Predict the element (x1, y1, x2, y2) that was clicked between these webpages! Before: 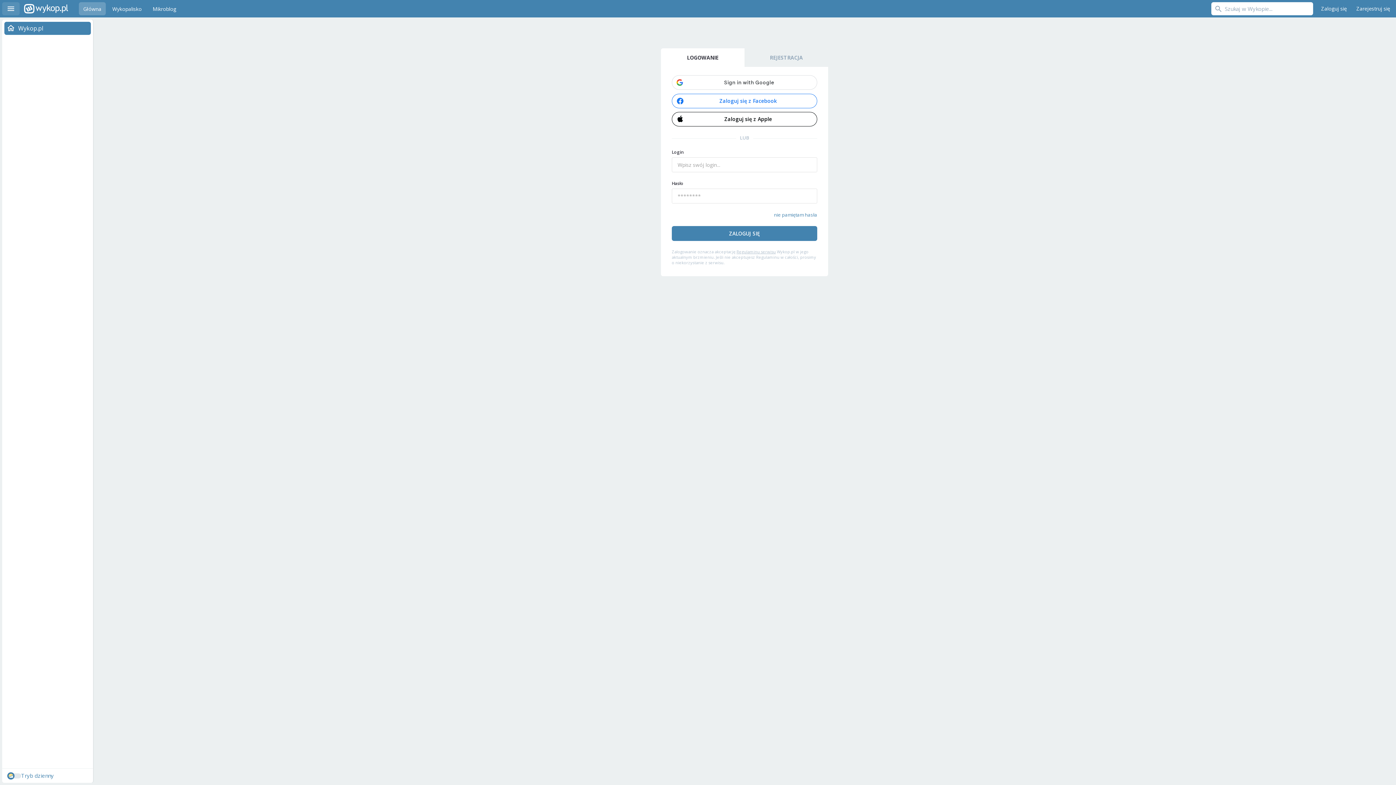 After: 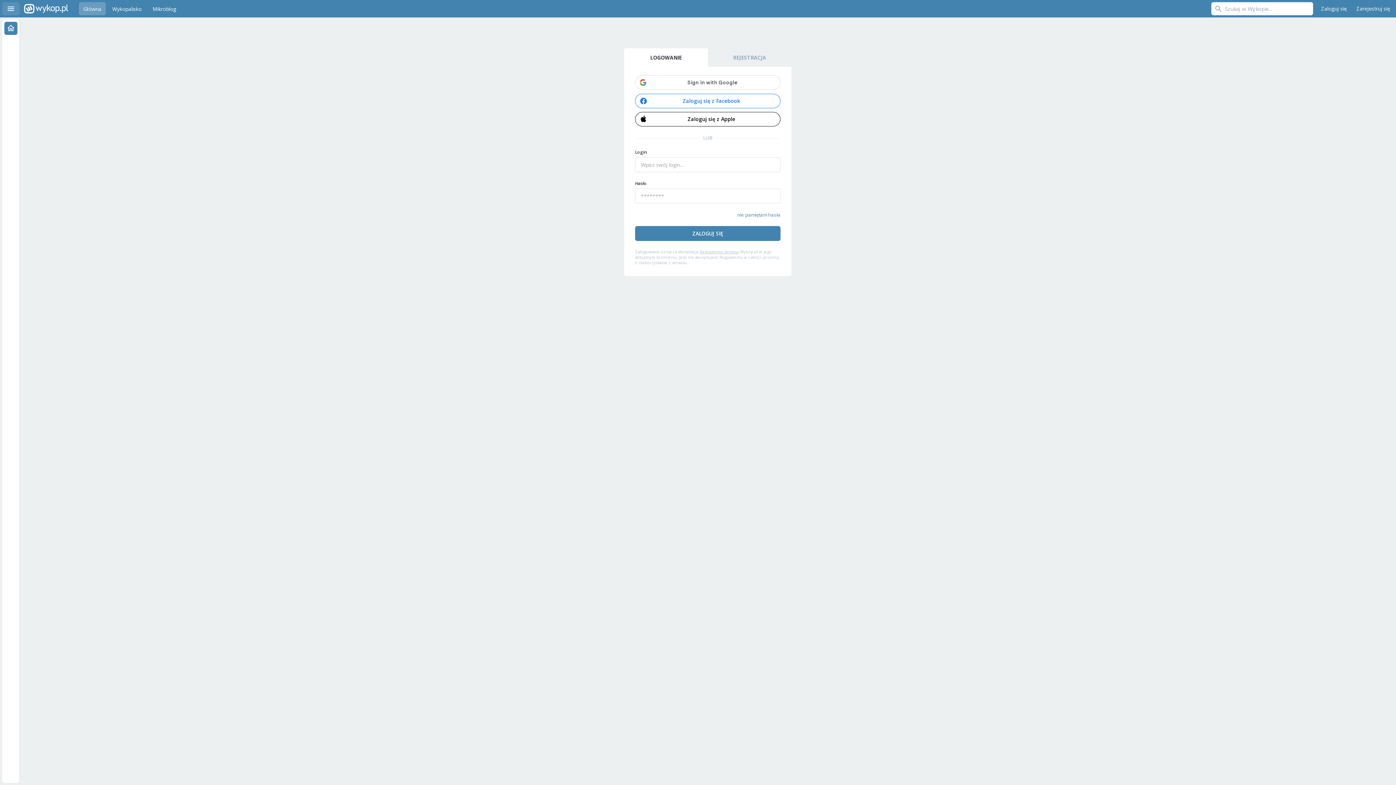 Action: label: Menu bbox: (2, 2, 19, 15)